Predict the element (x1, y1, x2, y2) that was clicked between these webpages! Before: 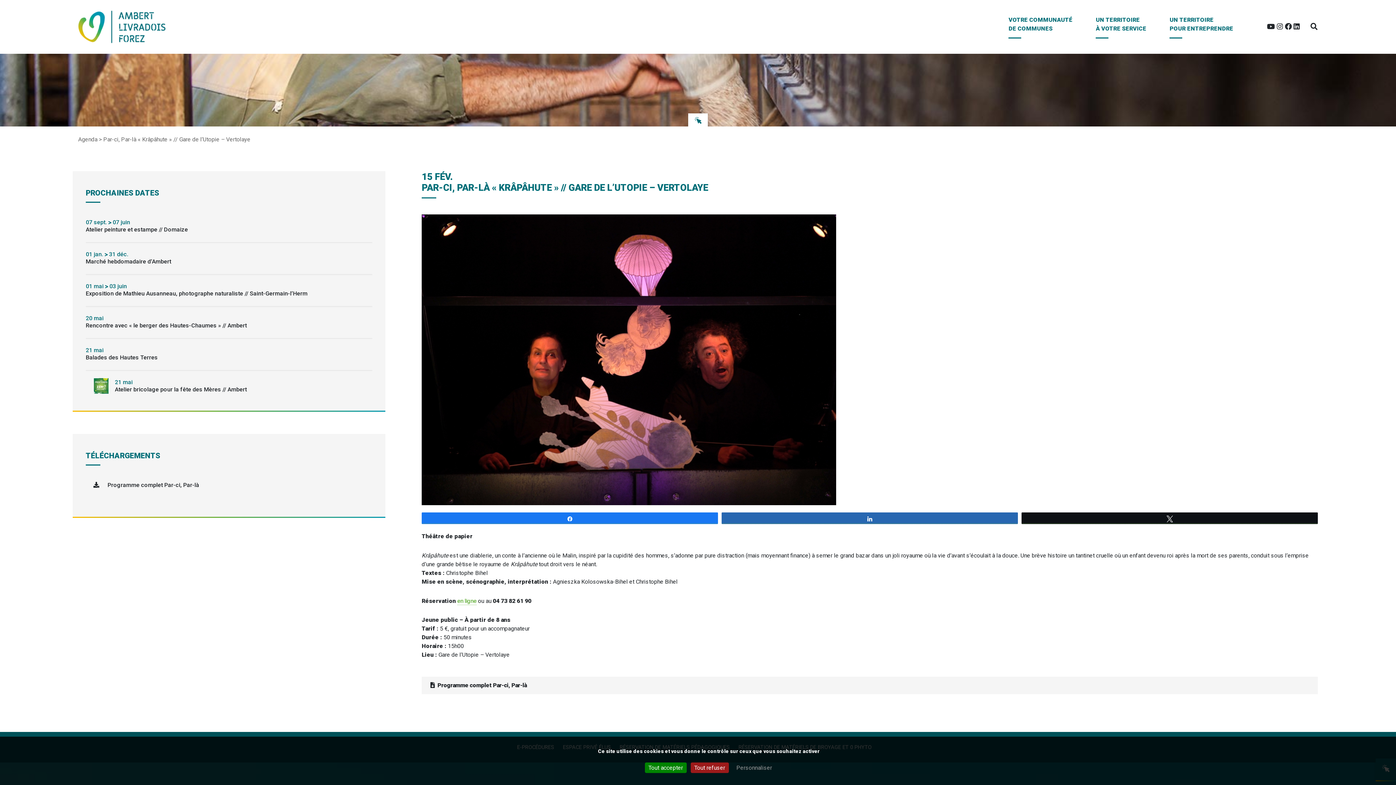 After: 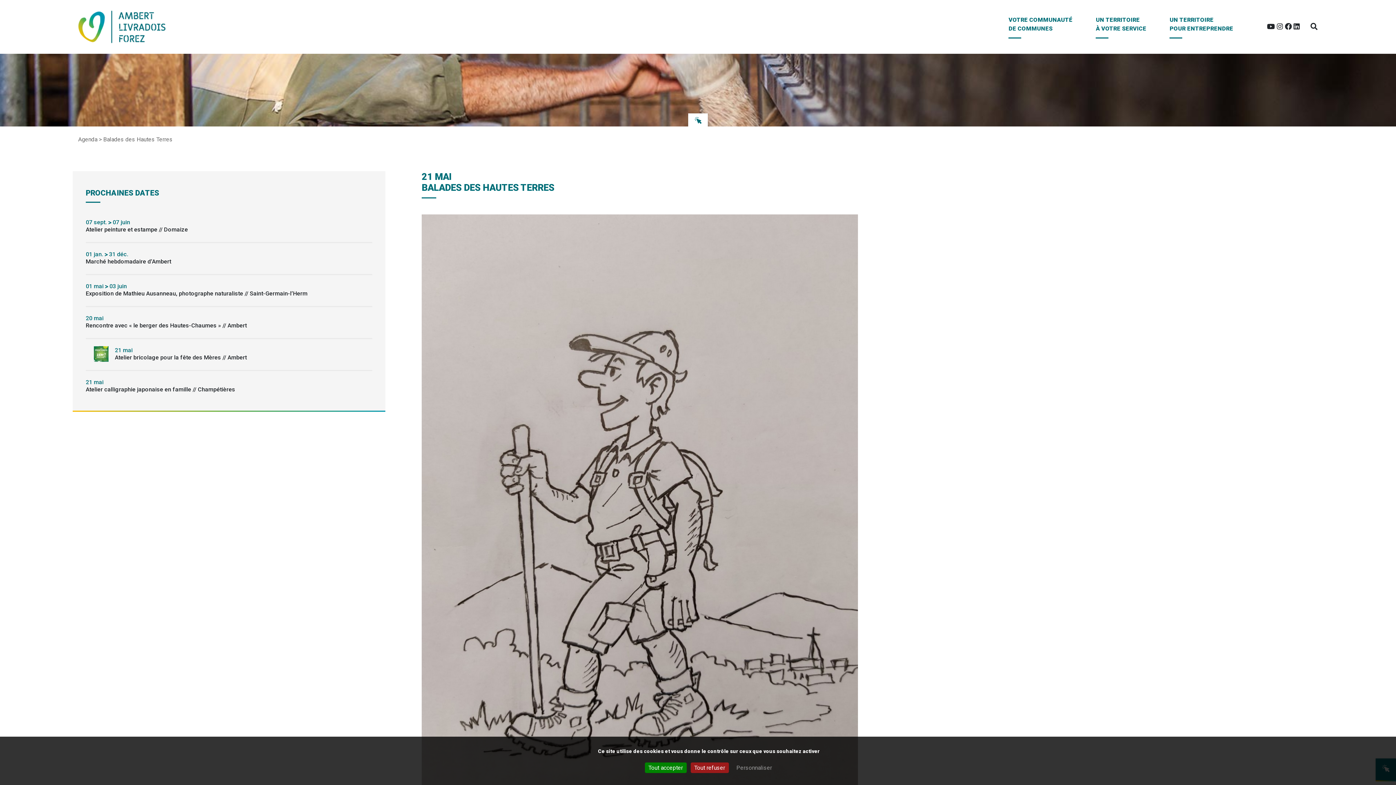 Action: label: 21 mai
Balades des Hautes Terres bbox: (85, 338, 372, 370)